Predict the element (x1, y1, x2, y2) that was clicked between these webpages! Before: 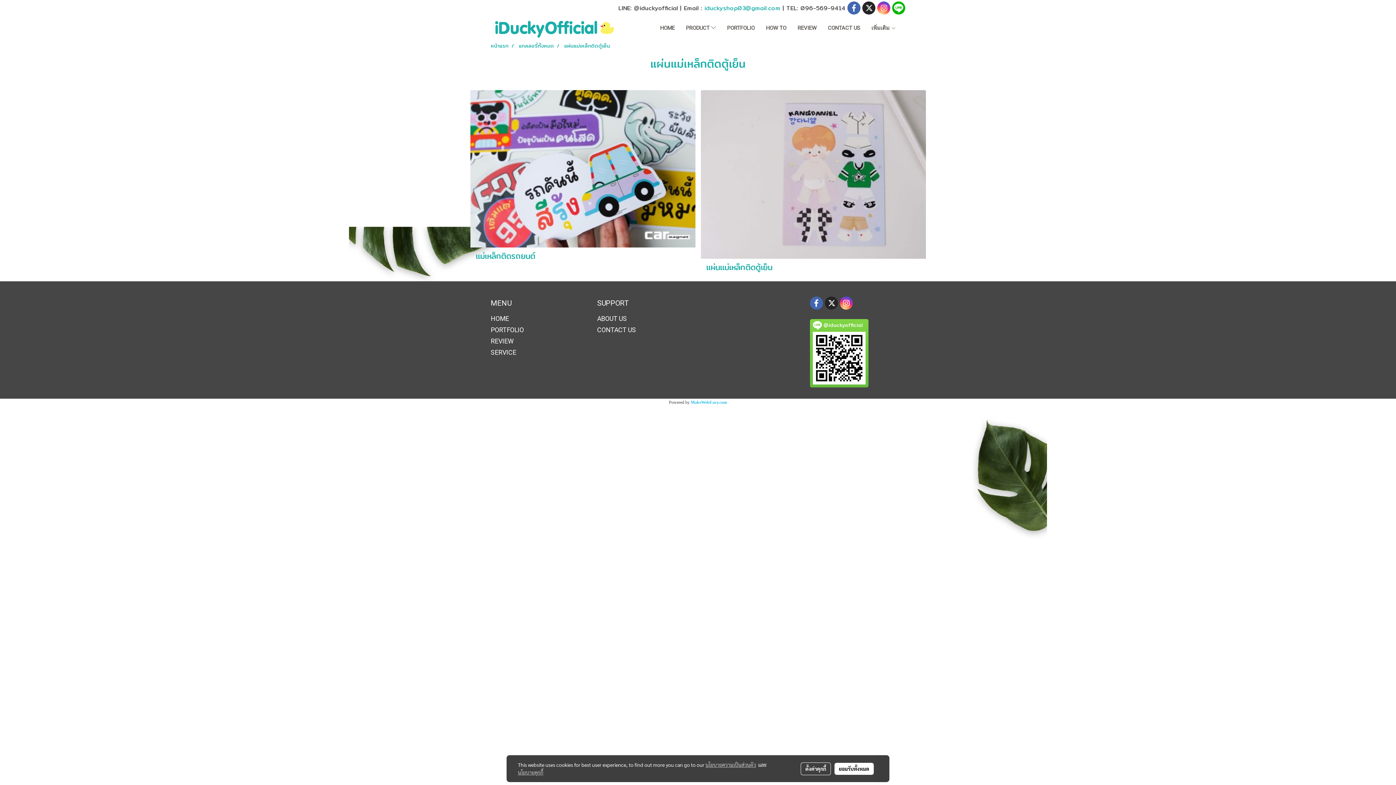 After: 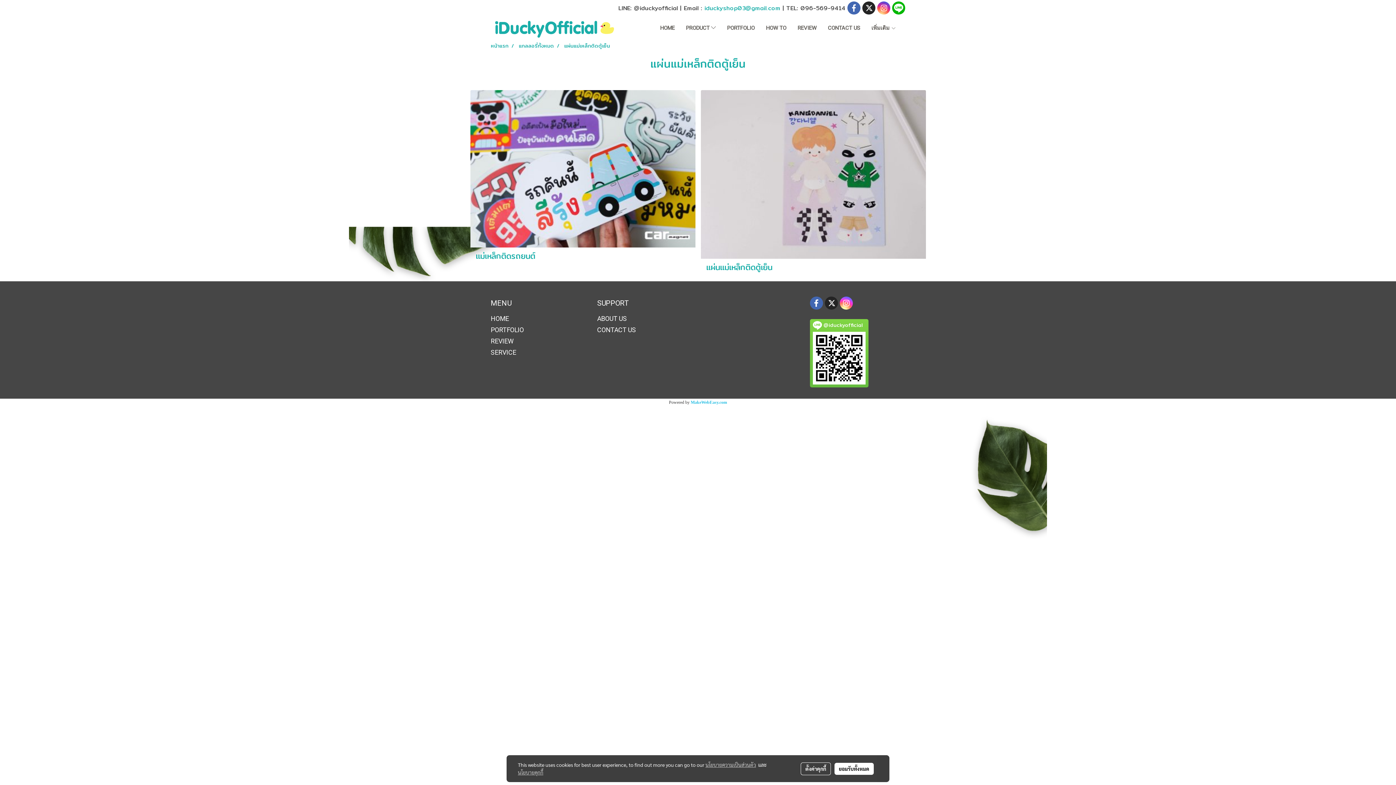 Action: bbox: (839, 296, 852, 309)